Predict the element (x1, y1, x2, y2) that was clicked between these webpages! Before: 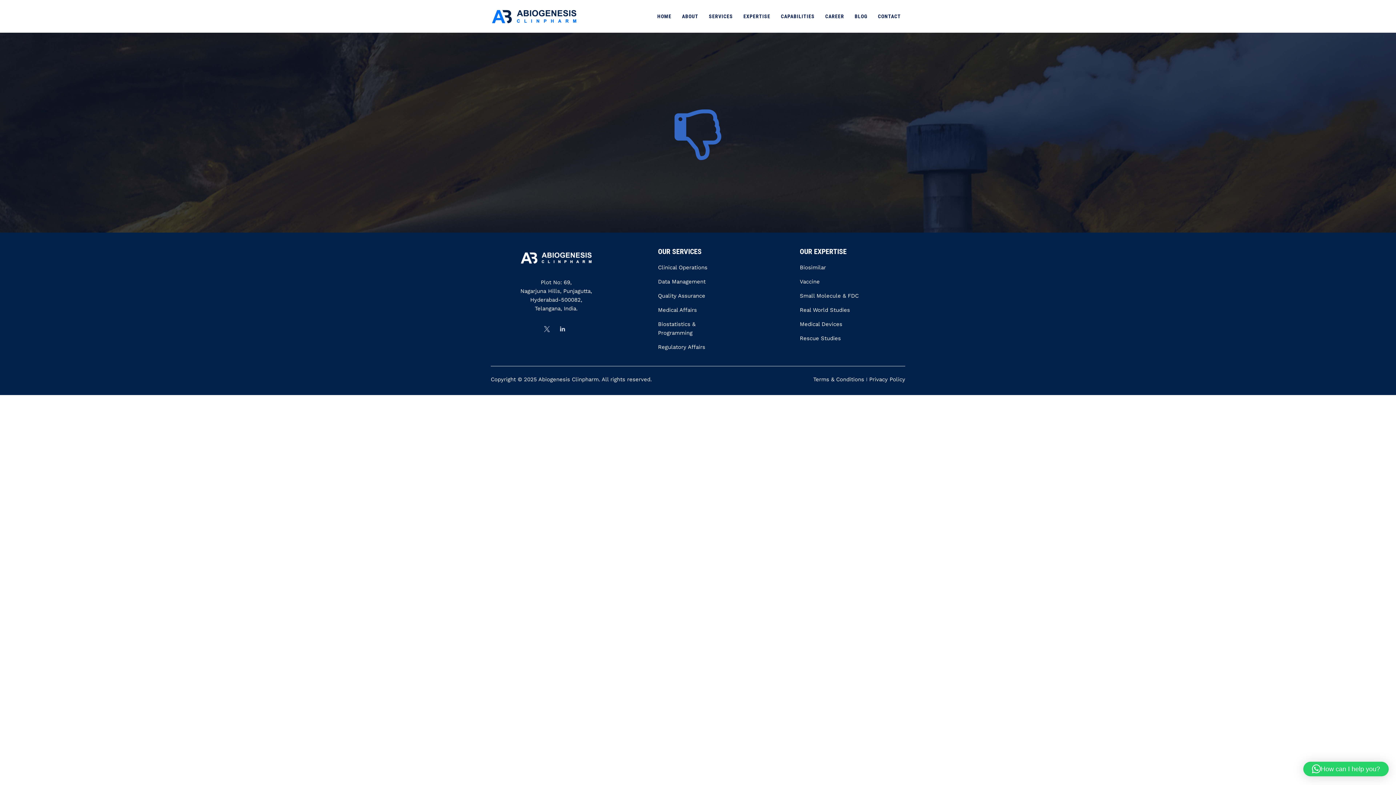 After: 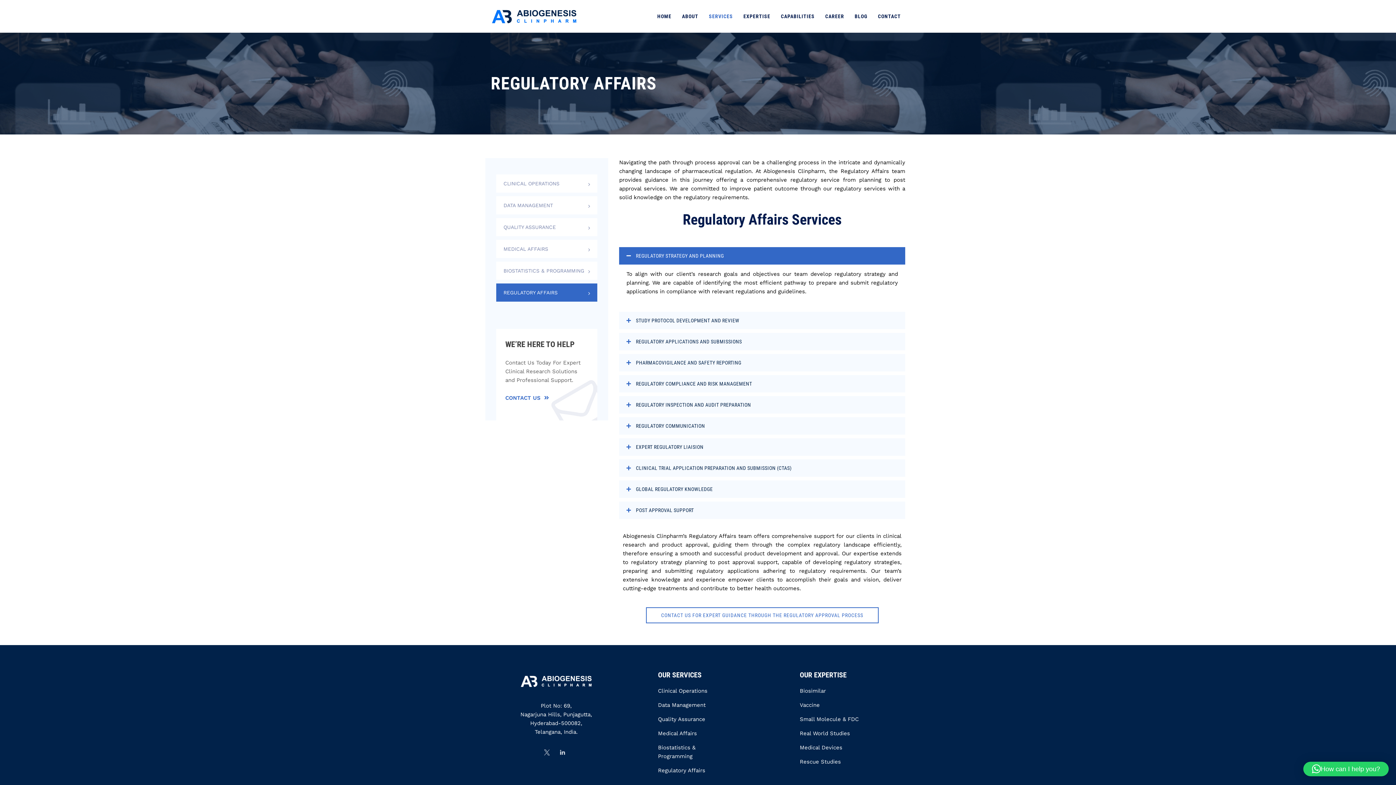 Action: bbox: (658, 344, 705, 350) label: Regulatory Affairs